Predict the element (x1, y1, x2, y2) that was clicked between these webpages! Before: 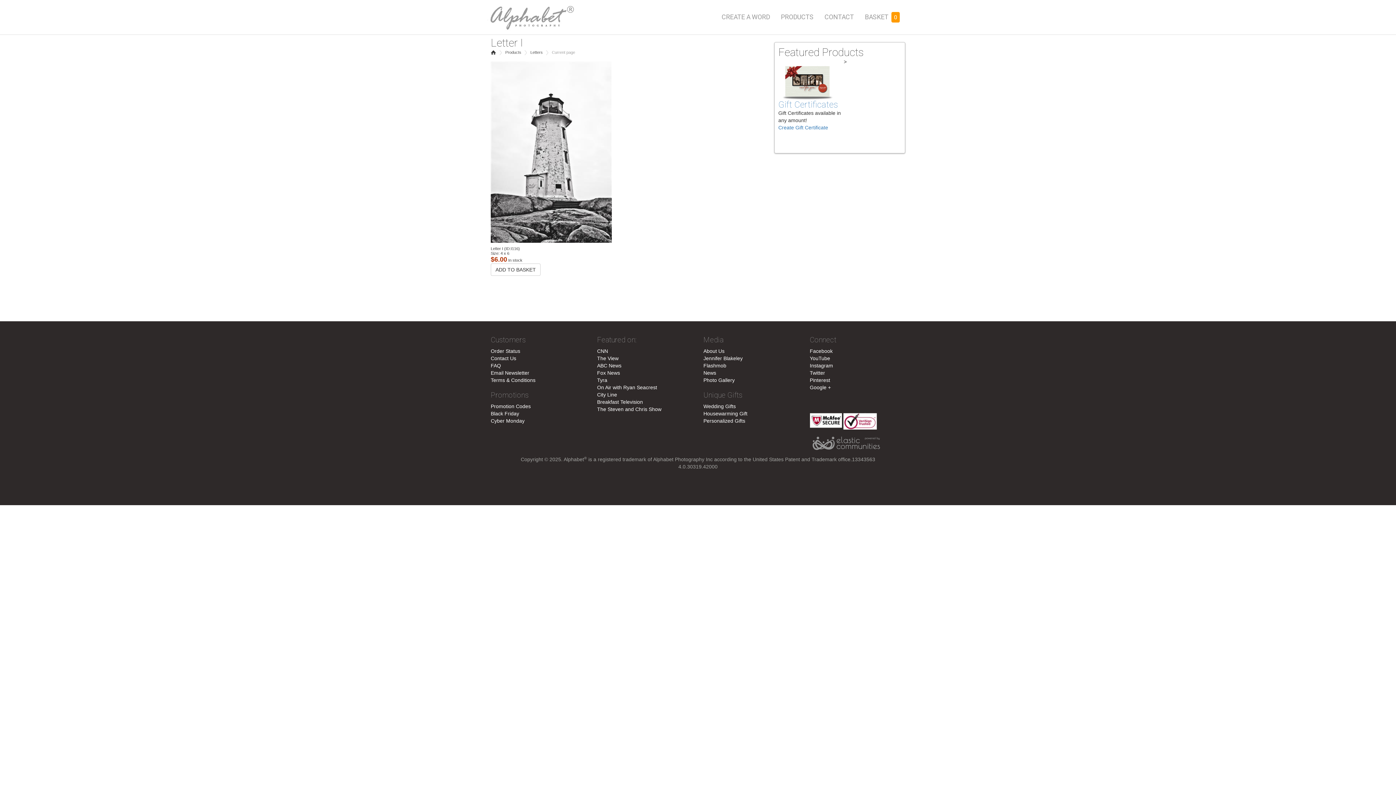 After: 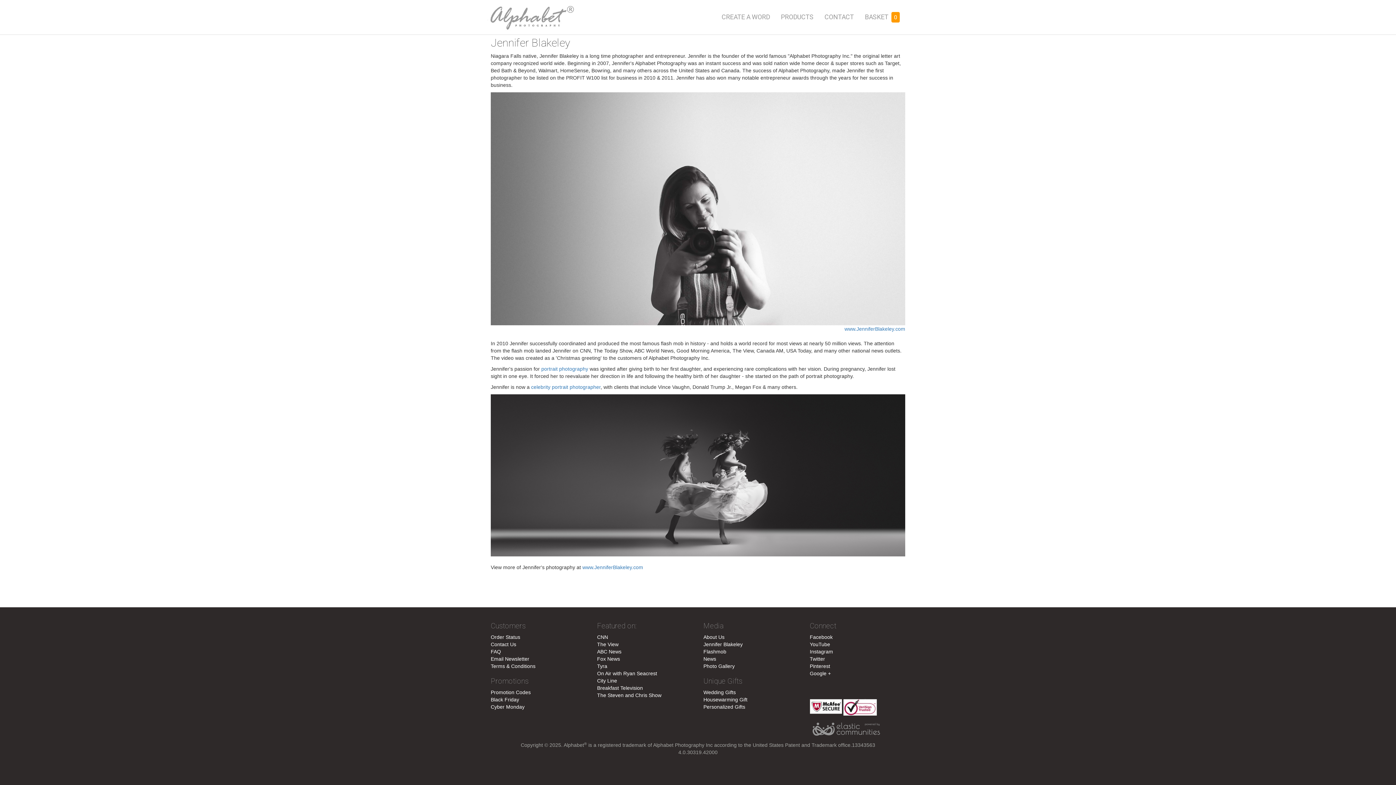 Action: bbox: (703, 355, 742, 361) label: Jennifer Blakeley